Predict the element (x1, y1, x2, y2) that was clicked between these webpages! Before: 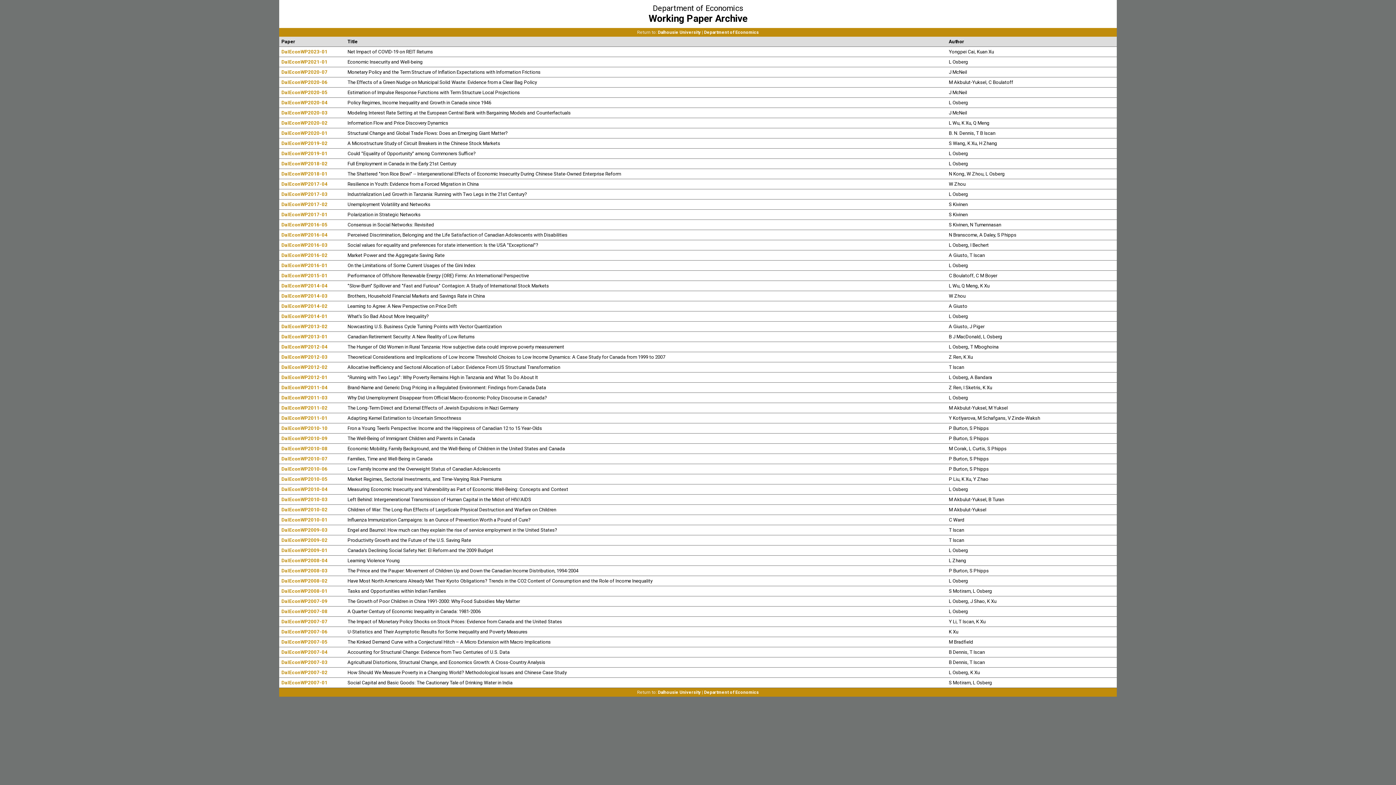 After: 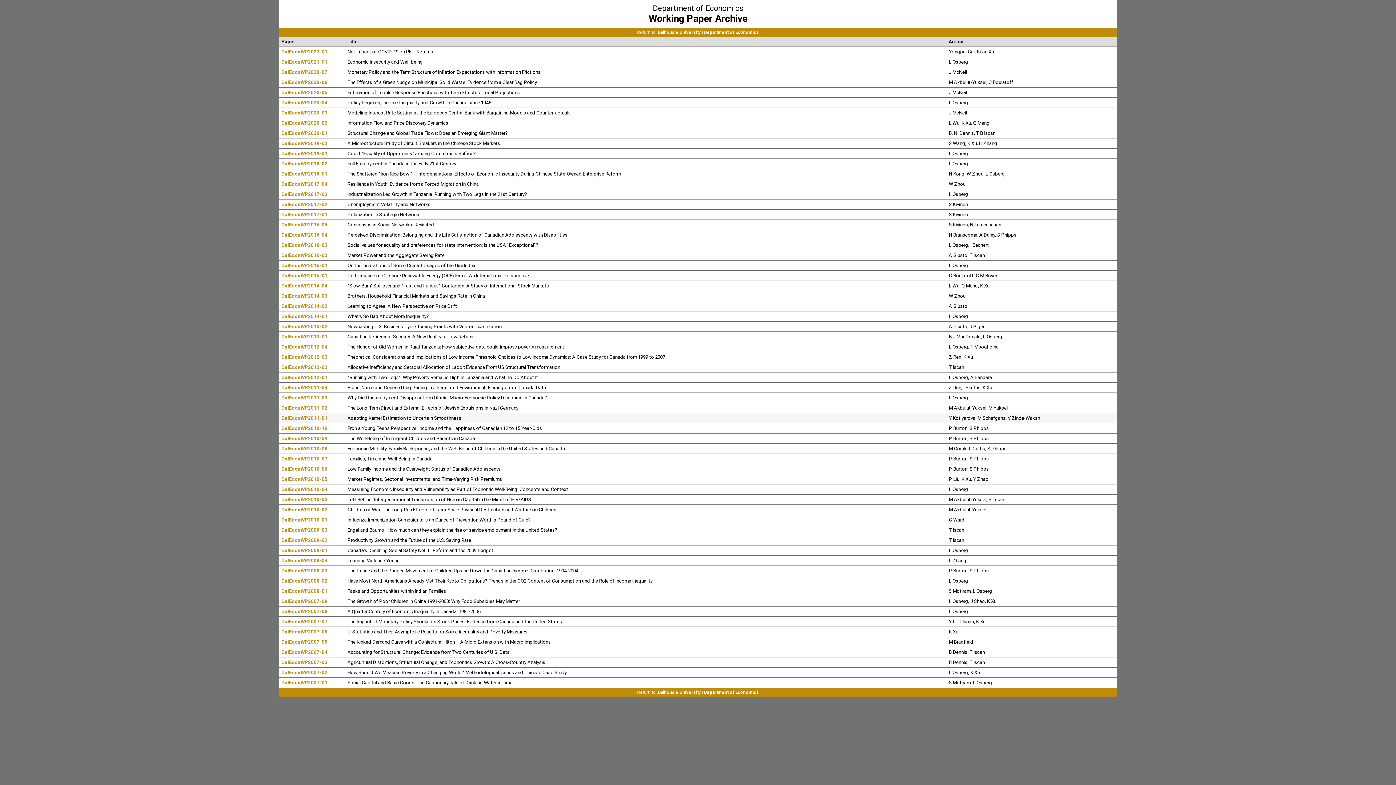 Action: bbox: (281, 415, 327, 421) label: DalEconWP2011-01